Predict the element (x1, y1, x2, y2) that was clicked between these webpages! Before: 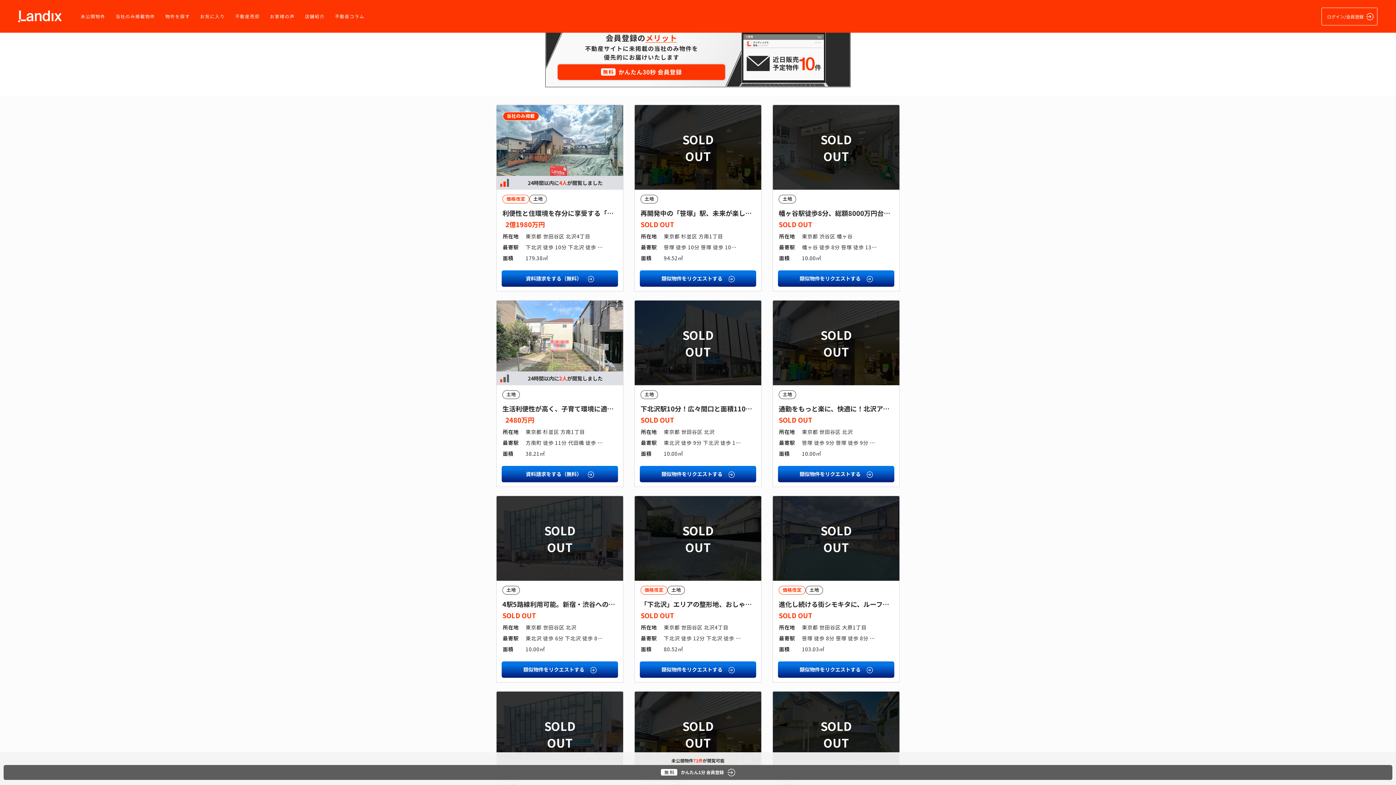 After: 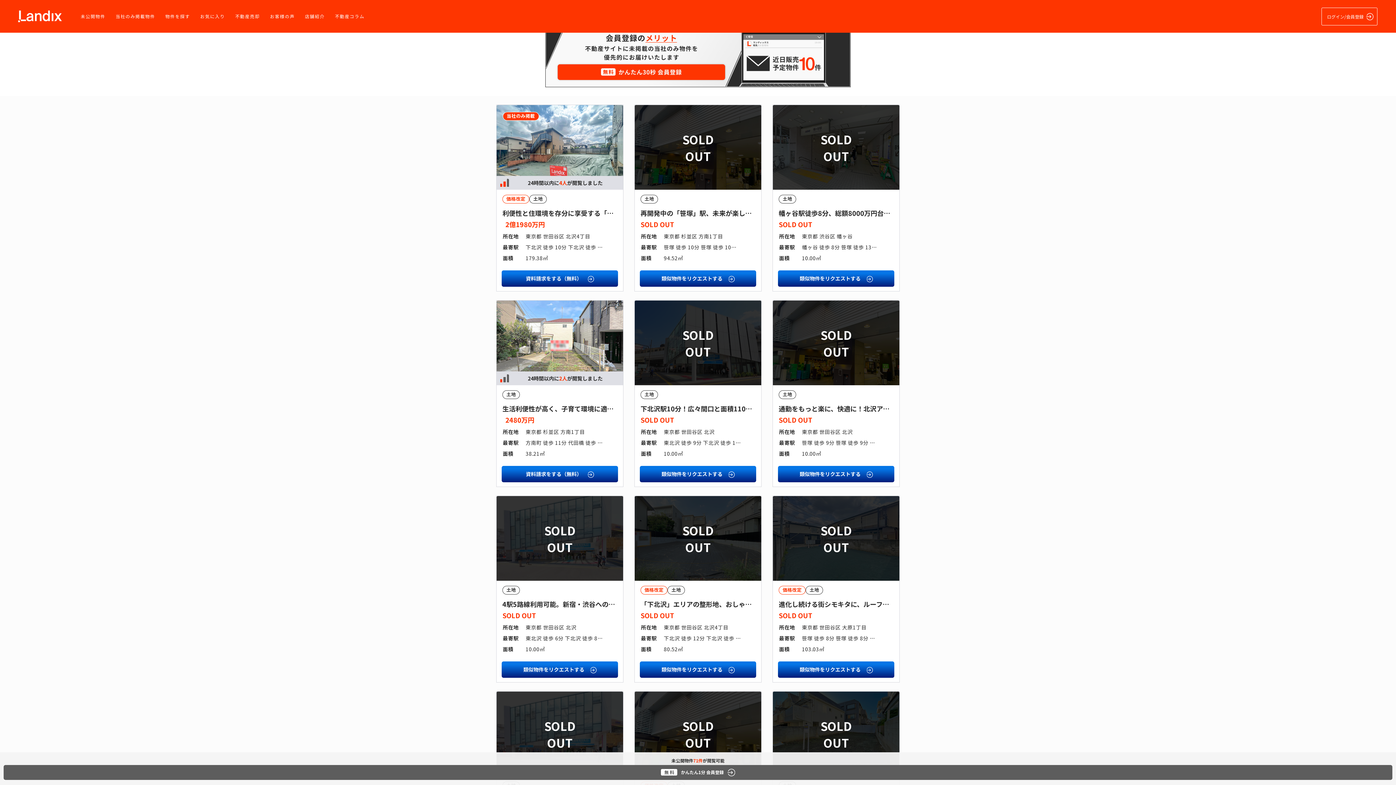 Action: bbox: (773, 692, 899, 776)